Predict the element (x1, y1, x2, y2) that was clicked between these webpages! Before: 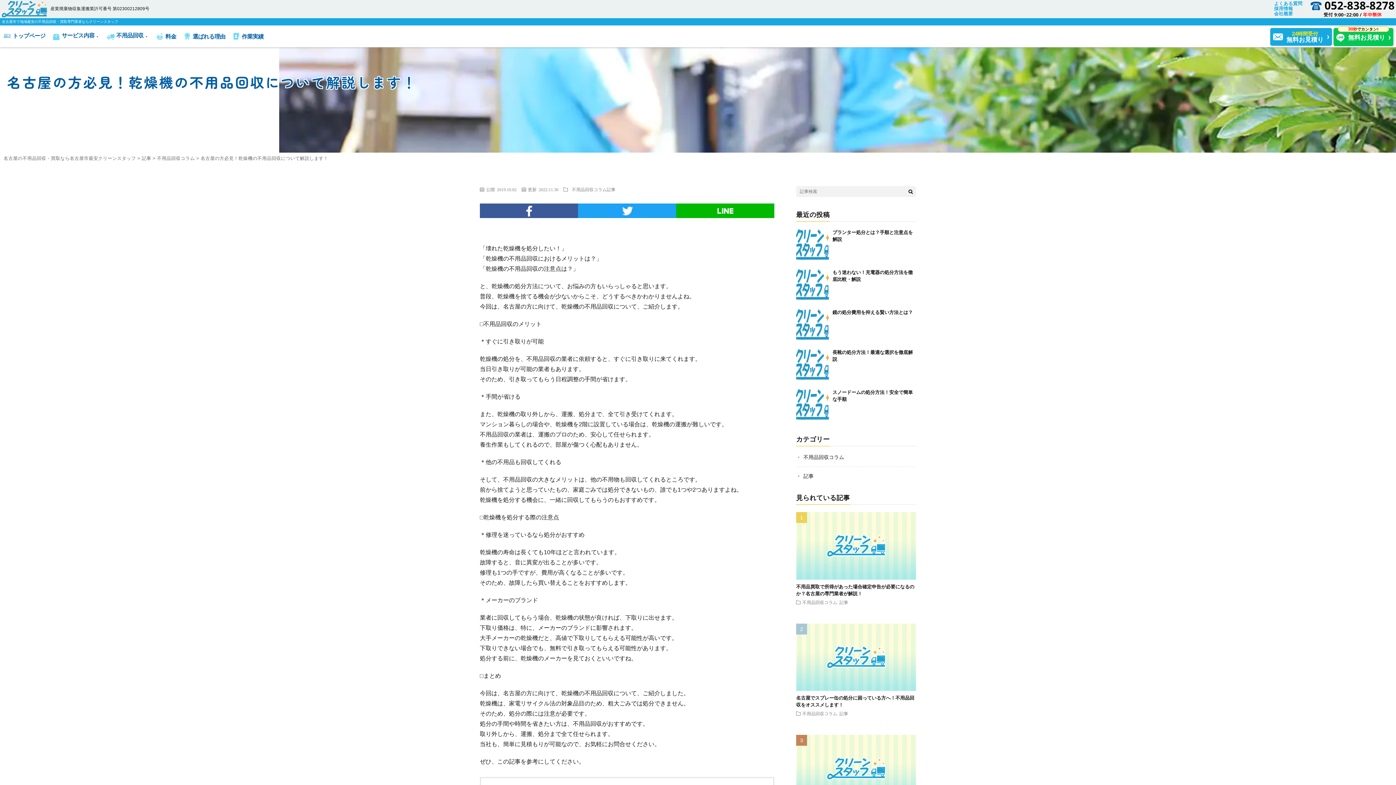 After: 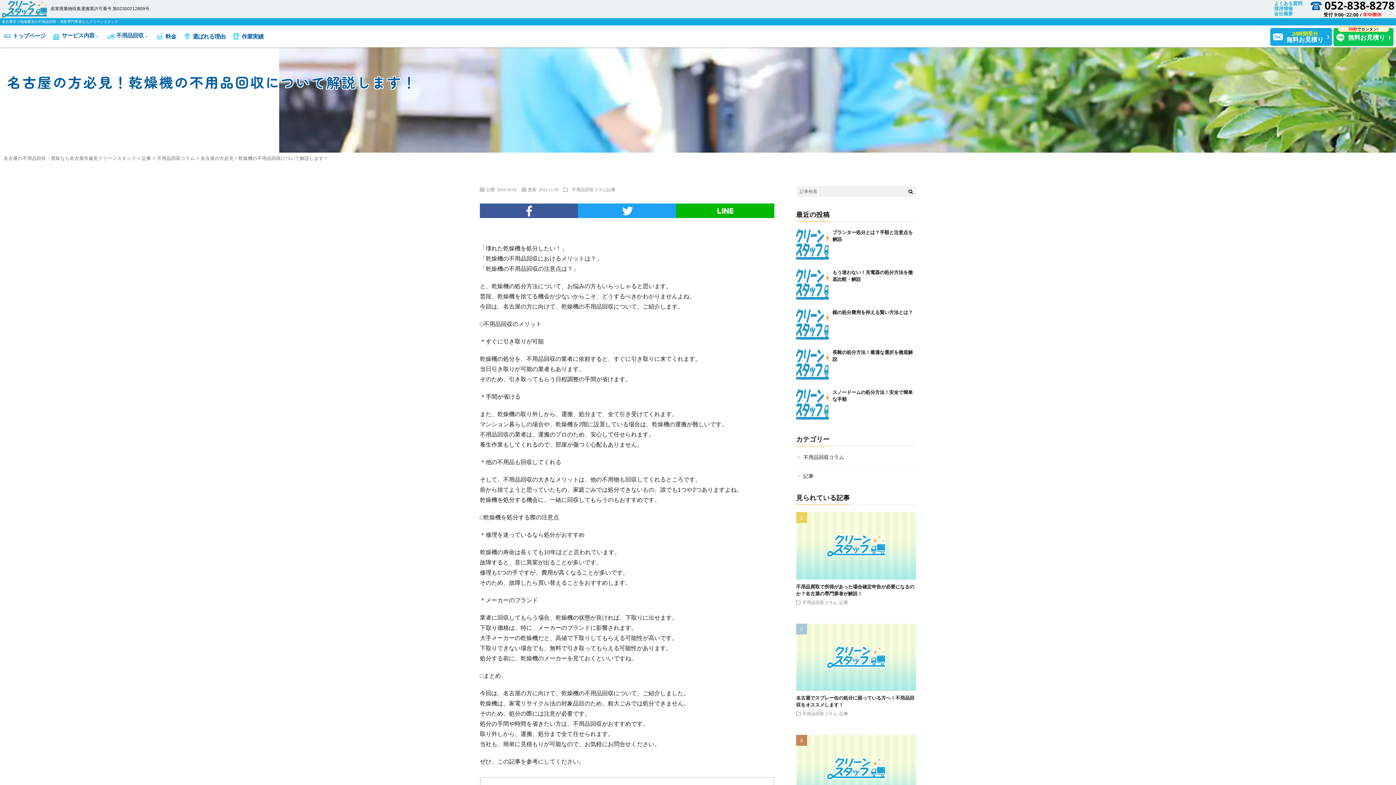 Action: bbox: (676, 203, 774, 218)